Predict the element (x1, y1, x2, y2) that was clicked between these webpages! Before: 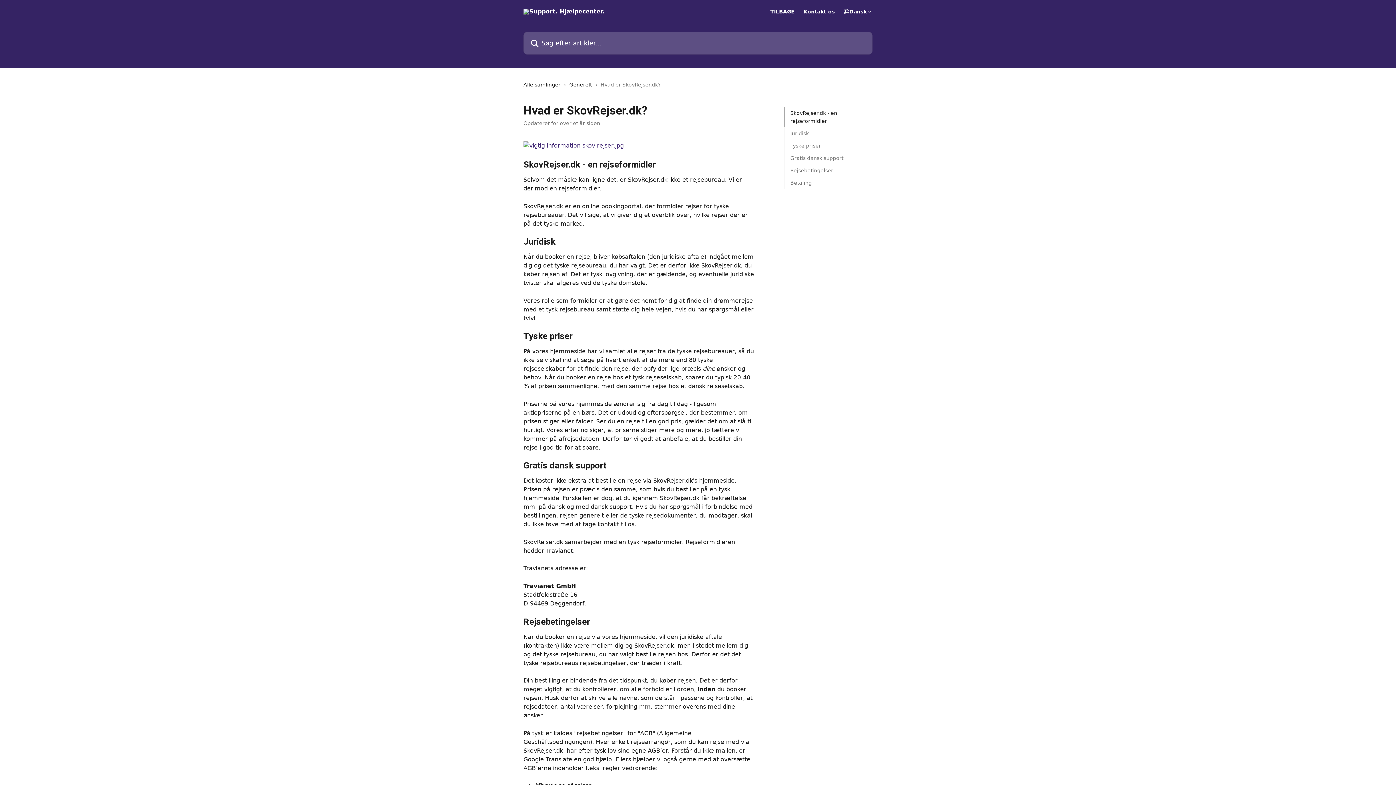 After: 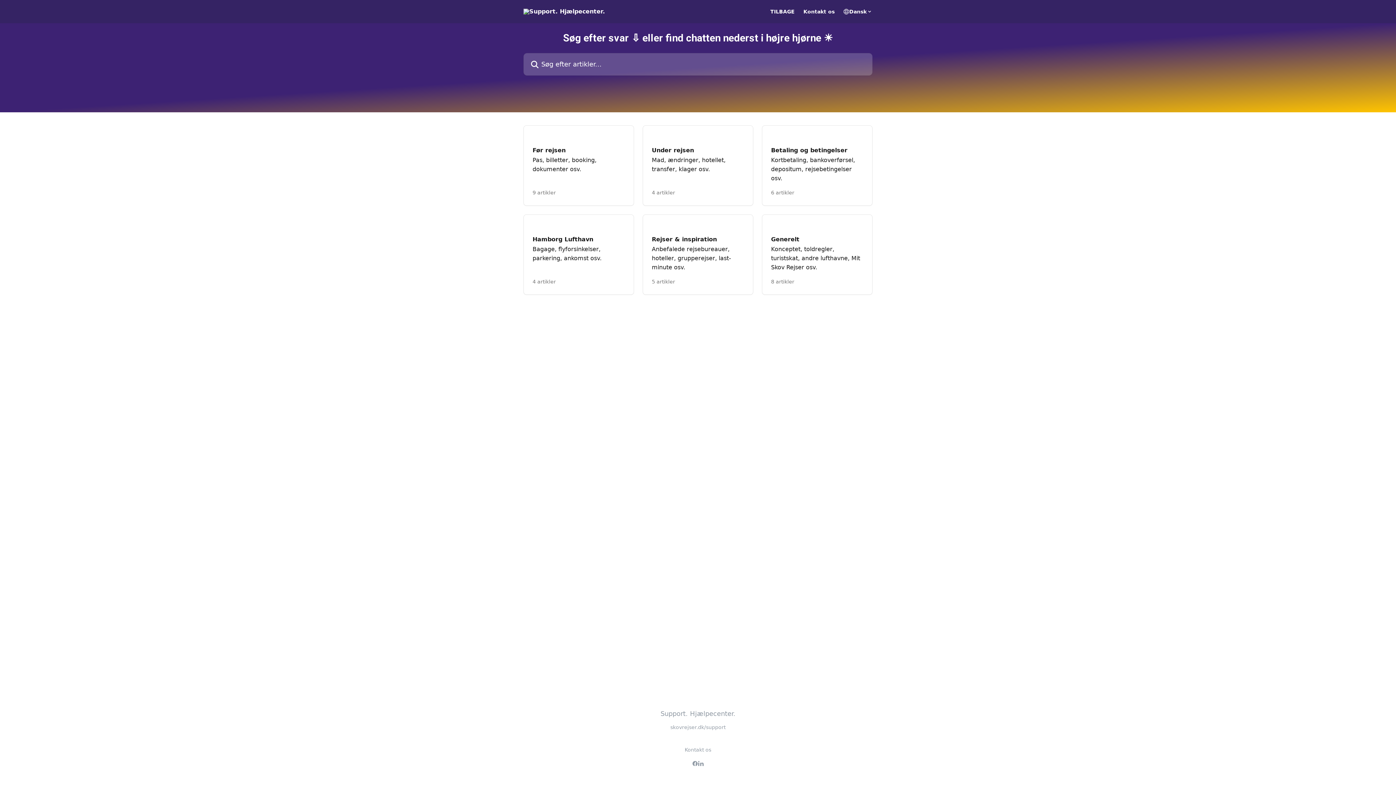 Action: bbox: (523, 80, 563, 88) label: Alle samlinger